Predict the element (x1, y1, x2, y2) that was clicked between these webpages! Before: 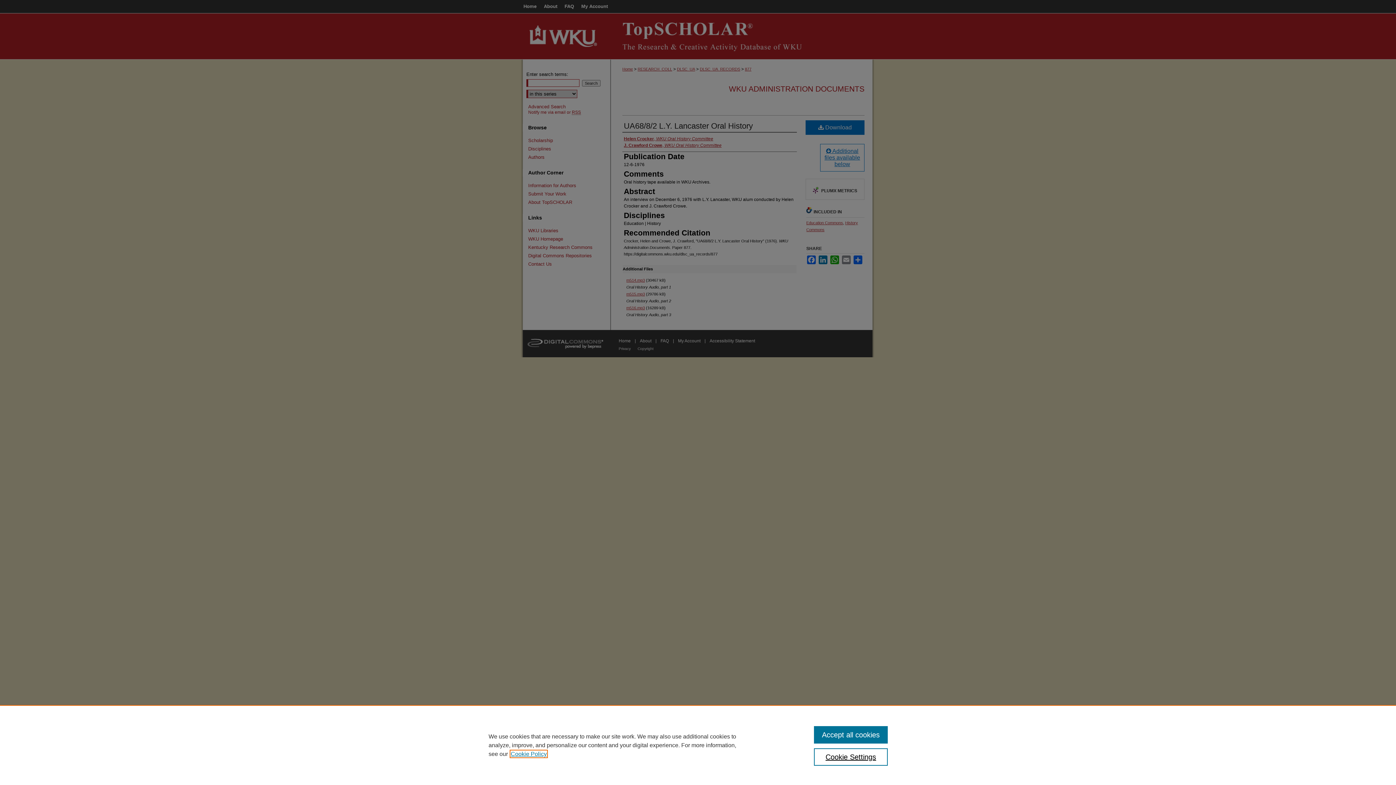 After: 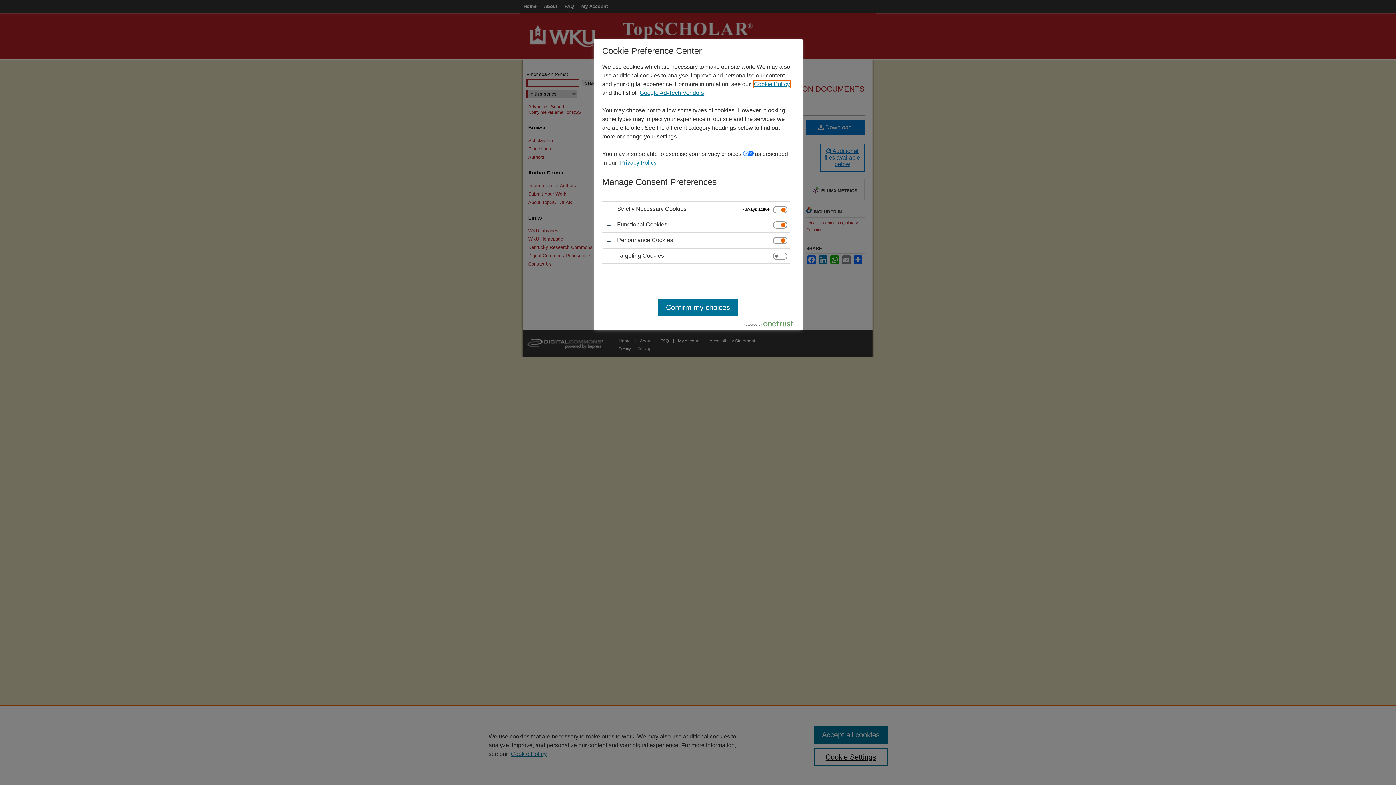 Action: bbox: (814, 748, 887, 766) label: Cookie Settings